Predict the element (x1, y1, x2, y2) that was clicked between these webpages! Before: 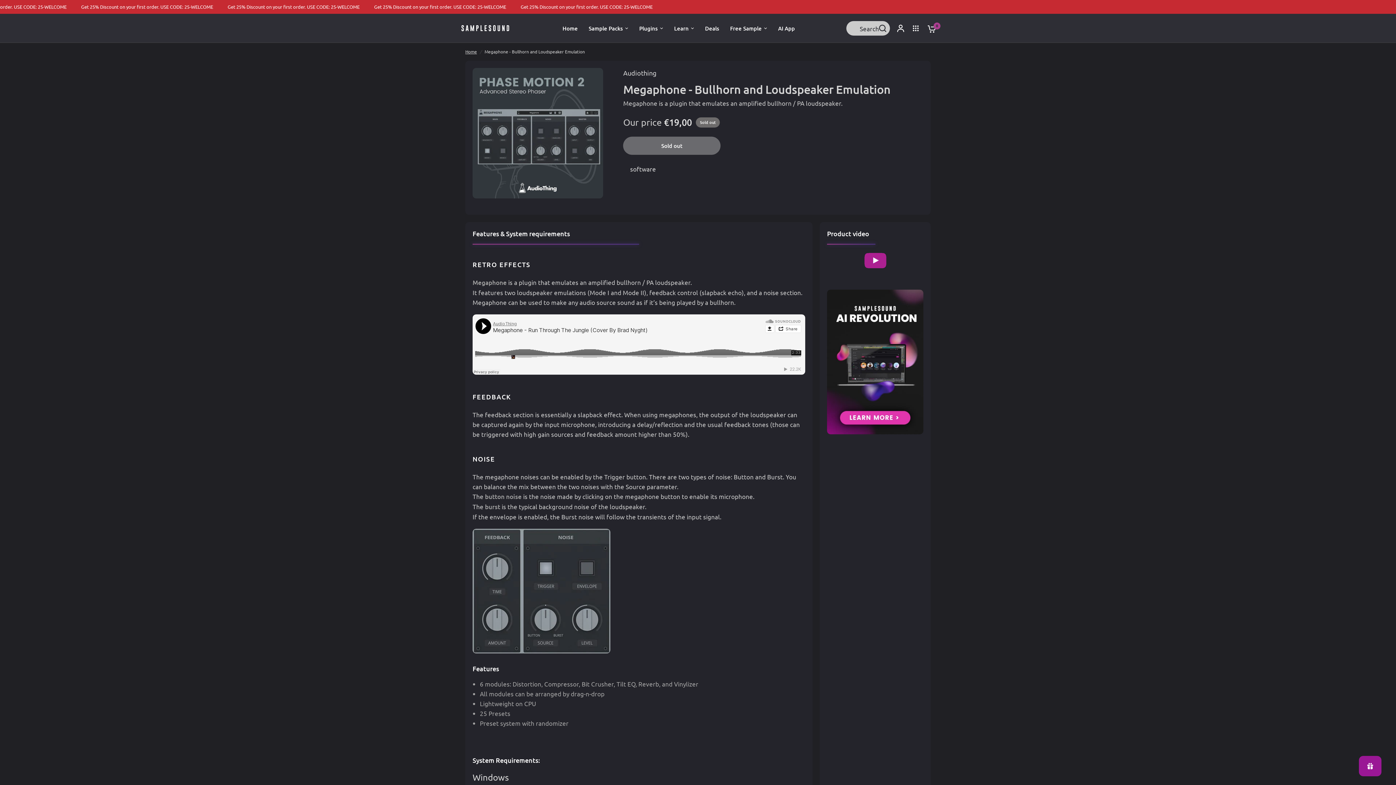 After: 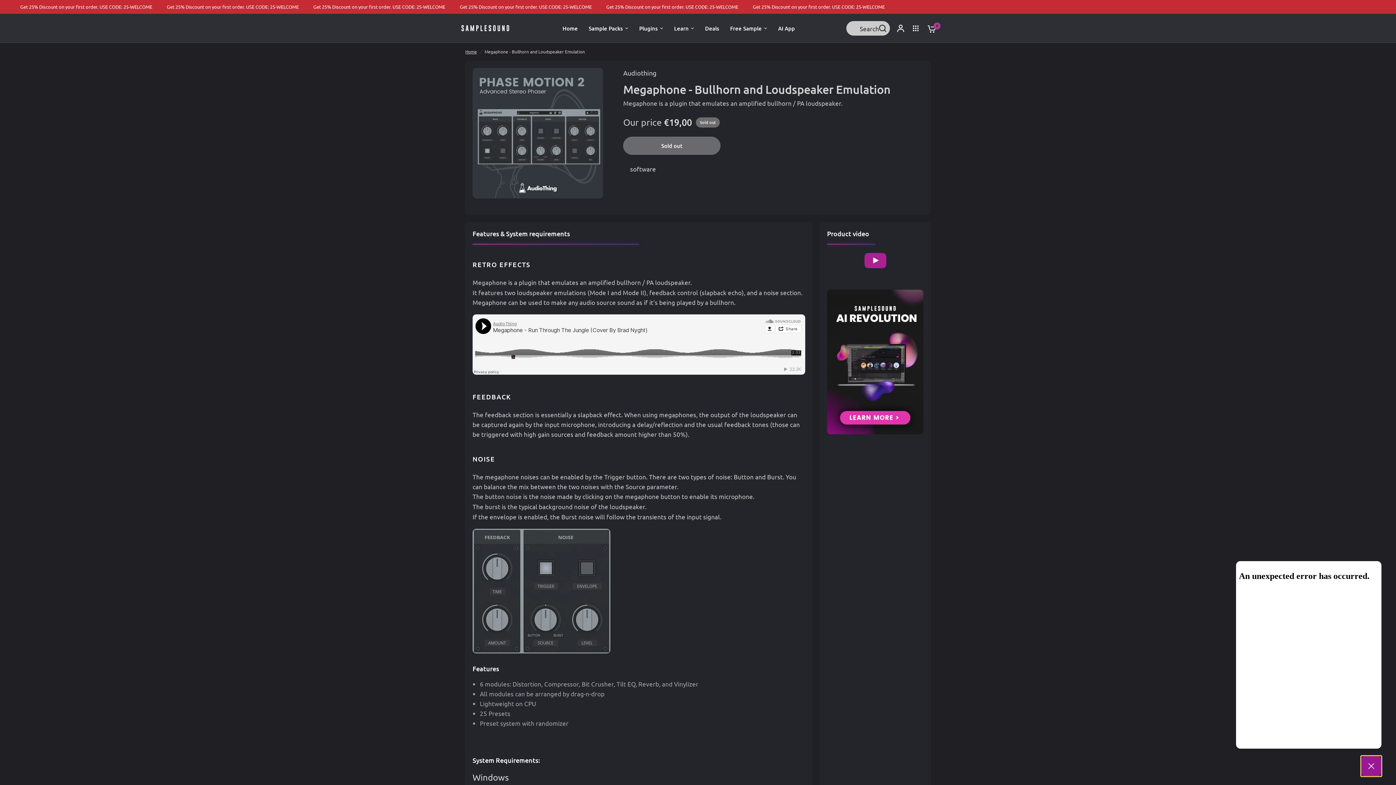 Action: bbox: (1359, 756, 1381, 776)